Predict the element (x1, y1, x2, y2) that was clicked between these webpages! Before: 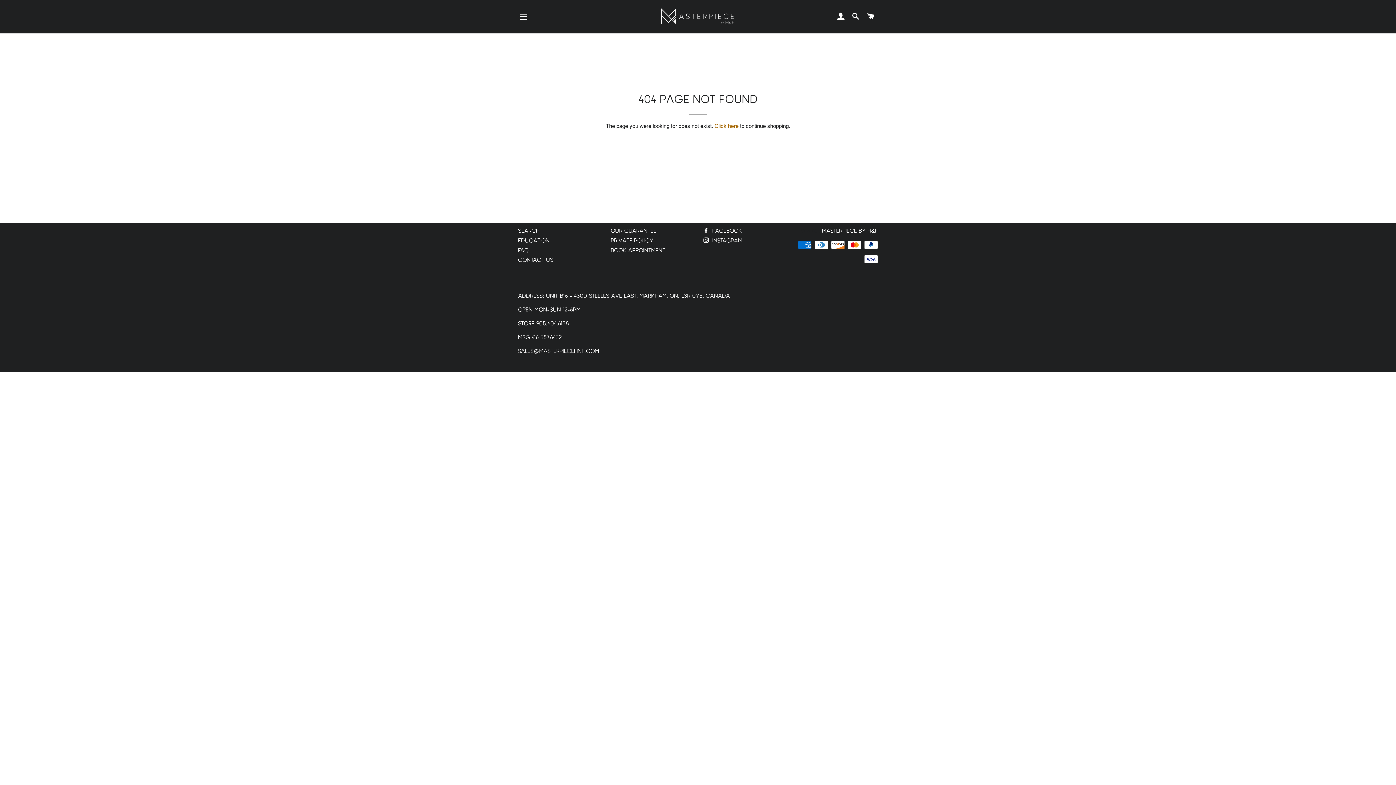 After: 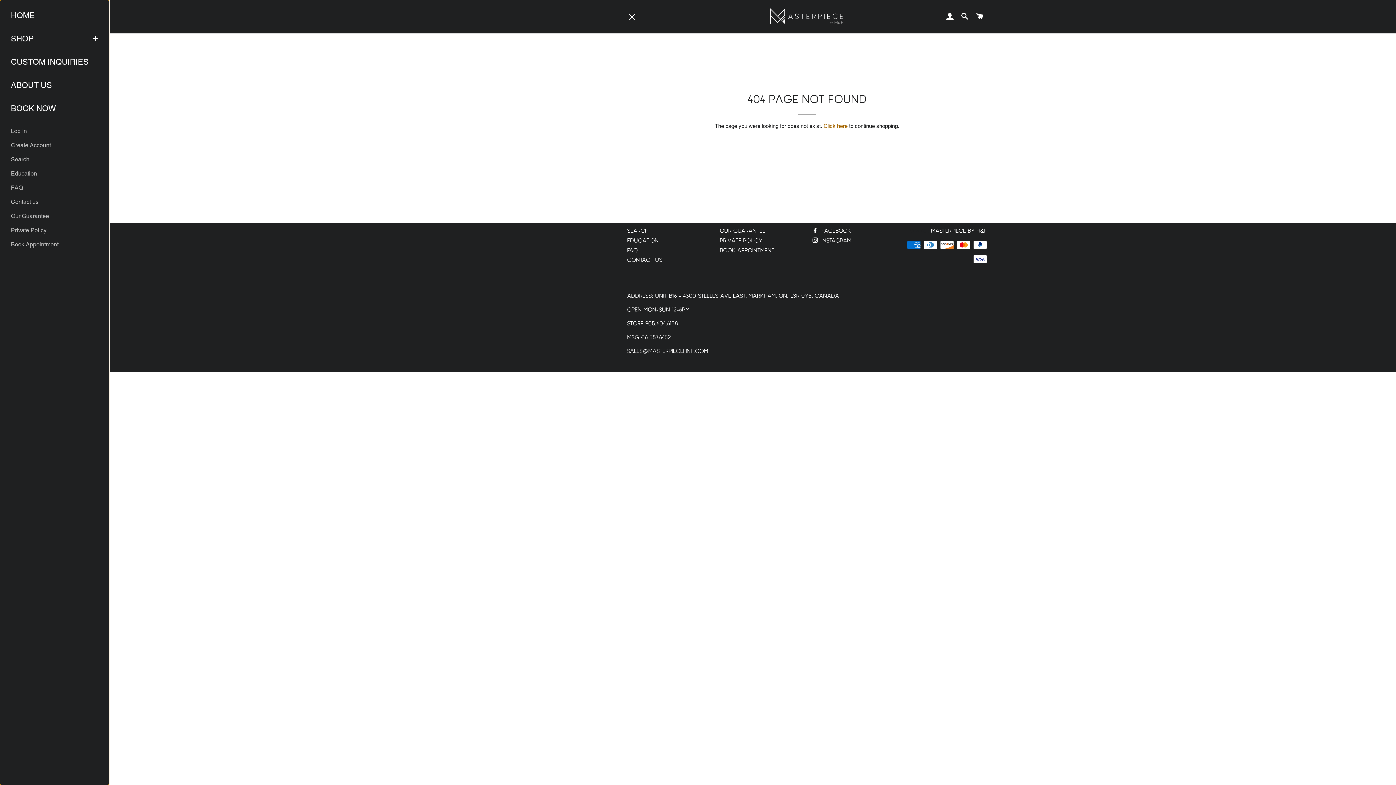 Action: label: Site navigation bbox: (514, 7, 532, 25)